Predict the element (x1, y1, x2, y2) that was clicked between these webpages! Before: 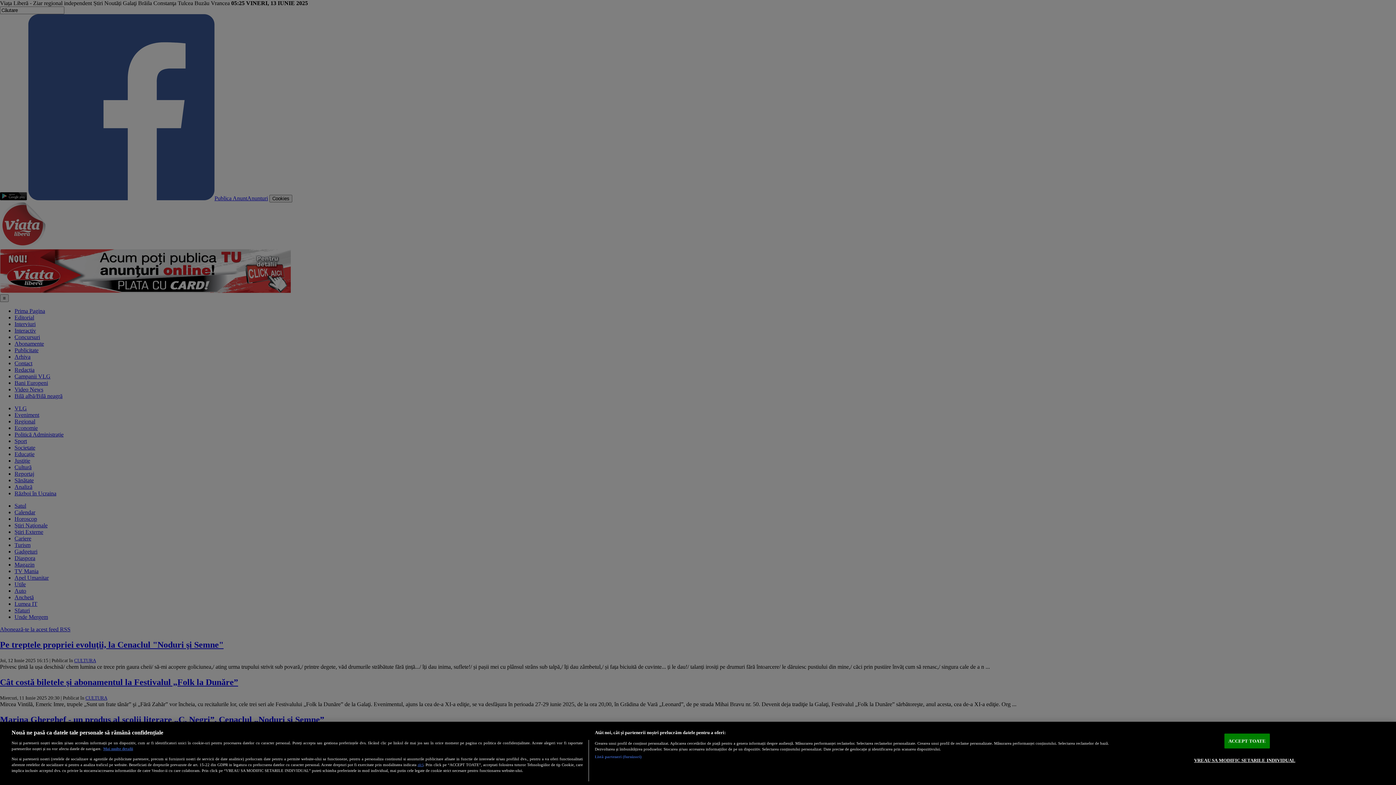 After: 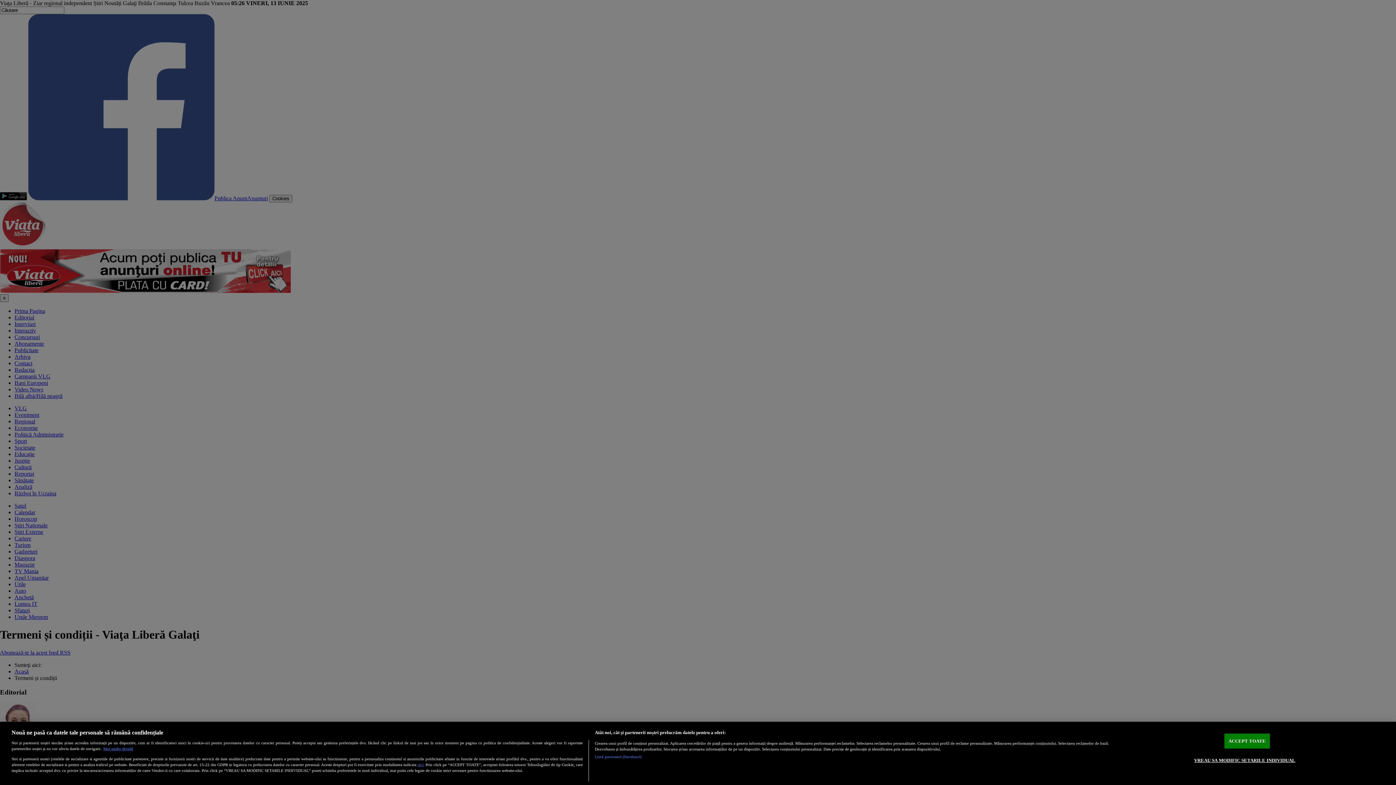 Action: label: aici bbox: (417, 762, 423, 767)